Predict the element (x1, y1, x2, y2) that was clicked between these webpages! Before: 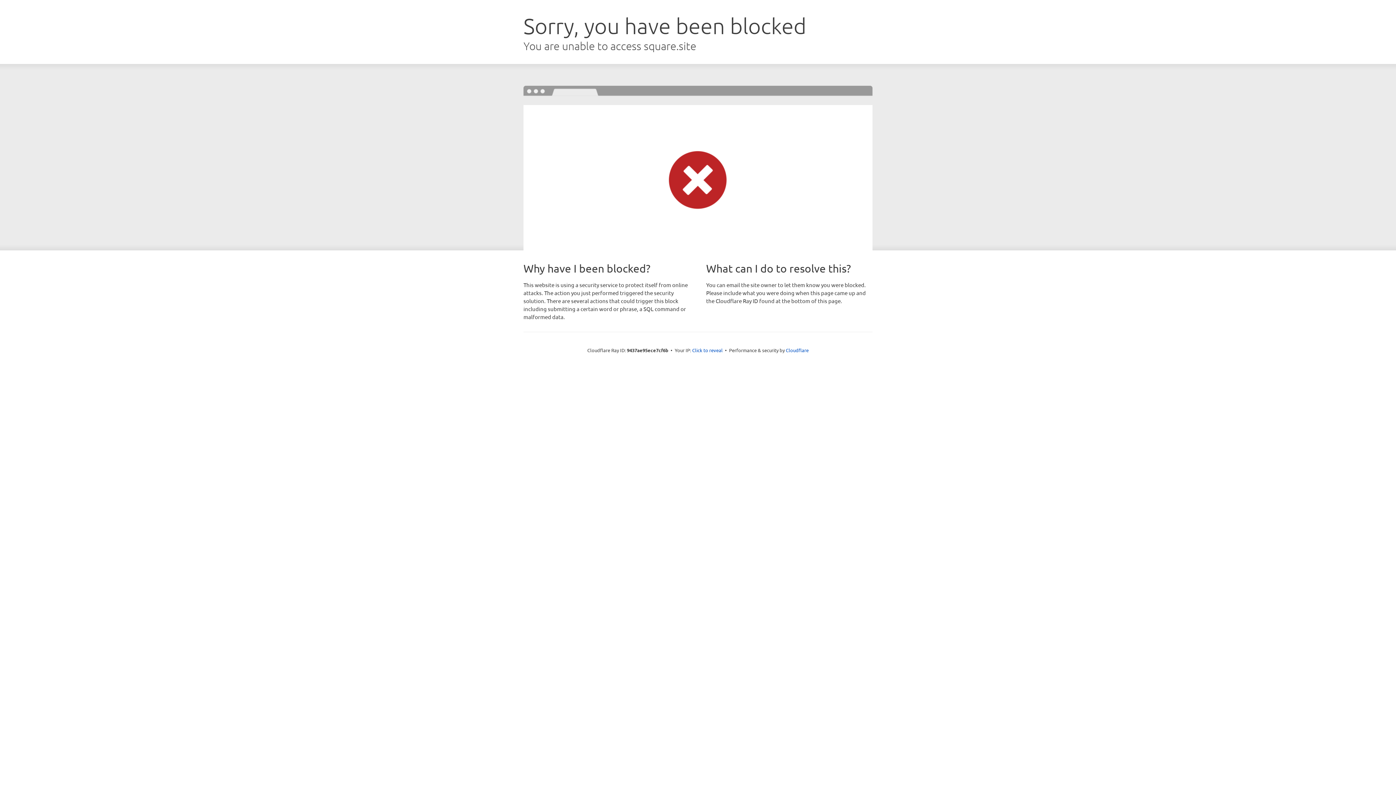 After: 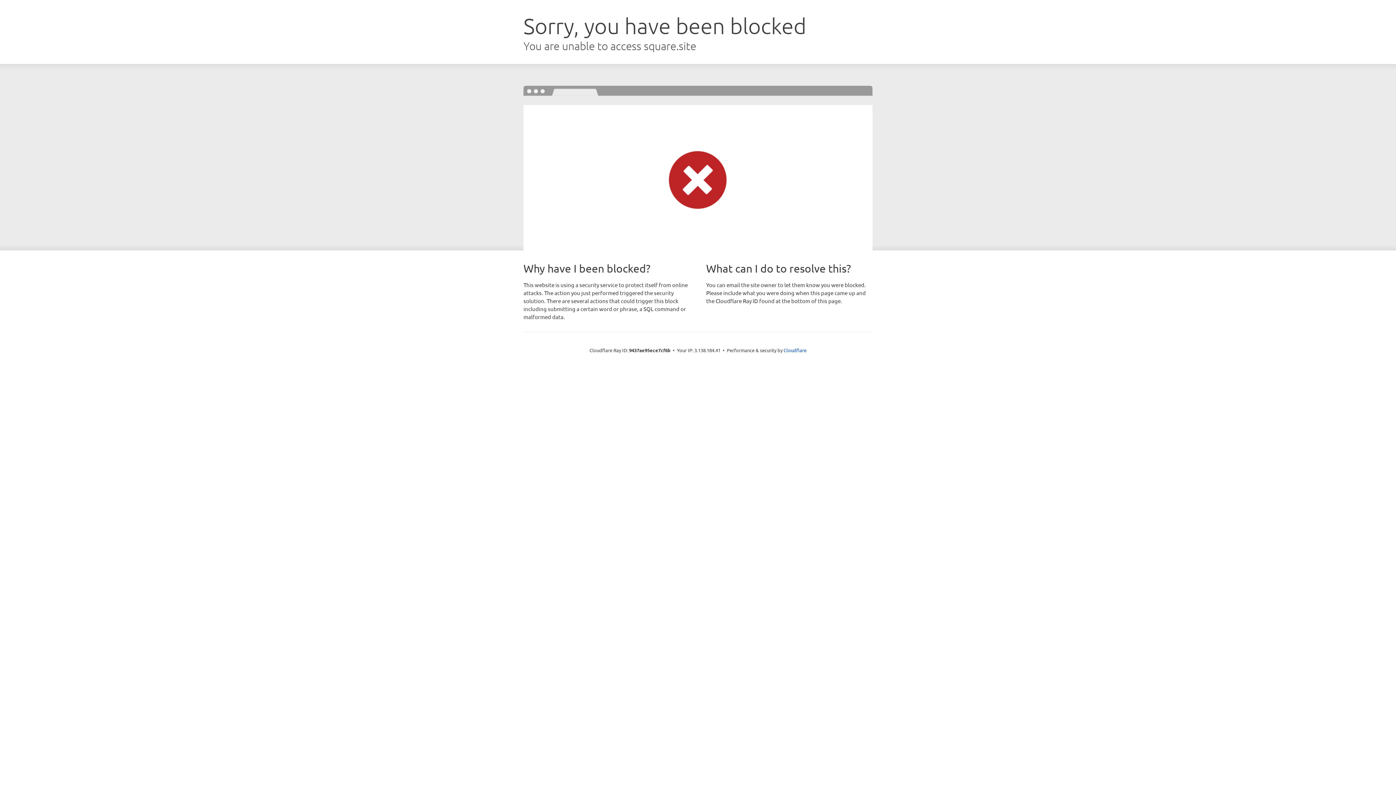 Action: label: Click to reveal bbox: (692, 346, 722, 353)